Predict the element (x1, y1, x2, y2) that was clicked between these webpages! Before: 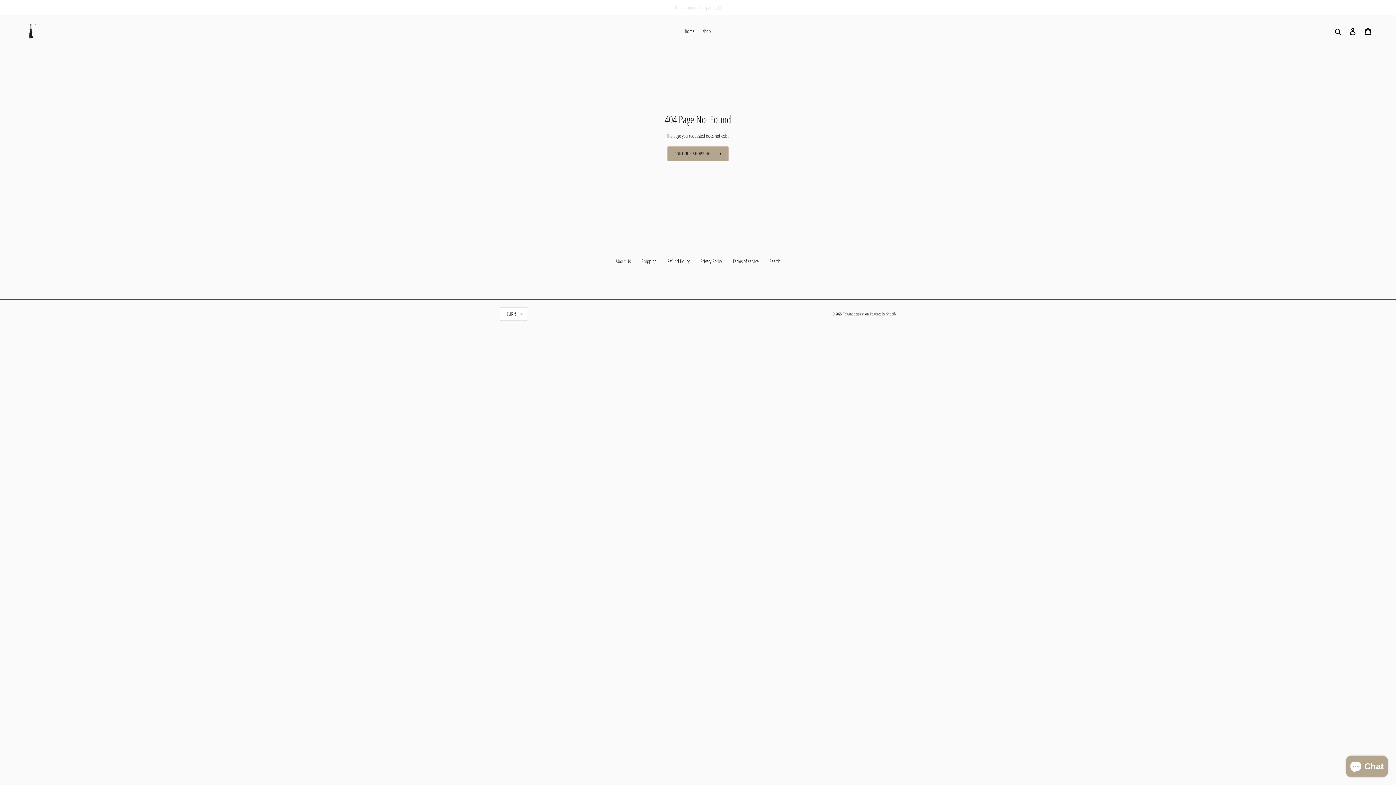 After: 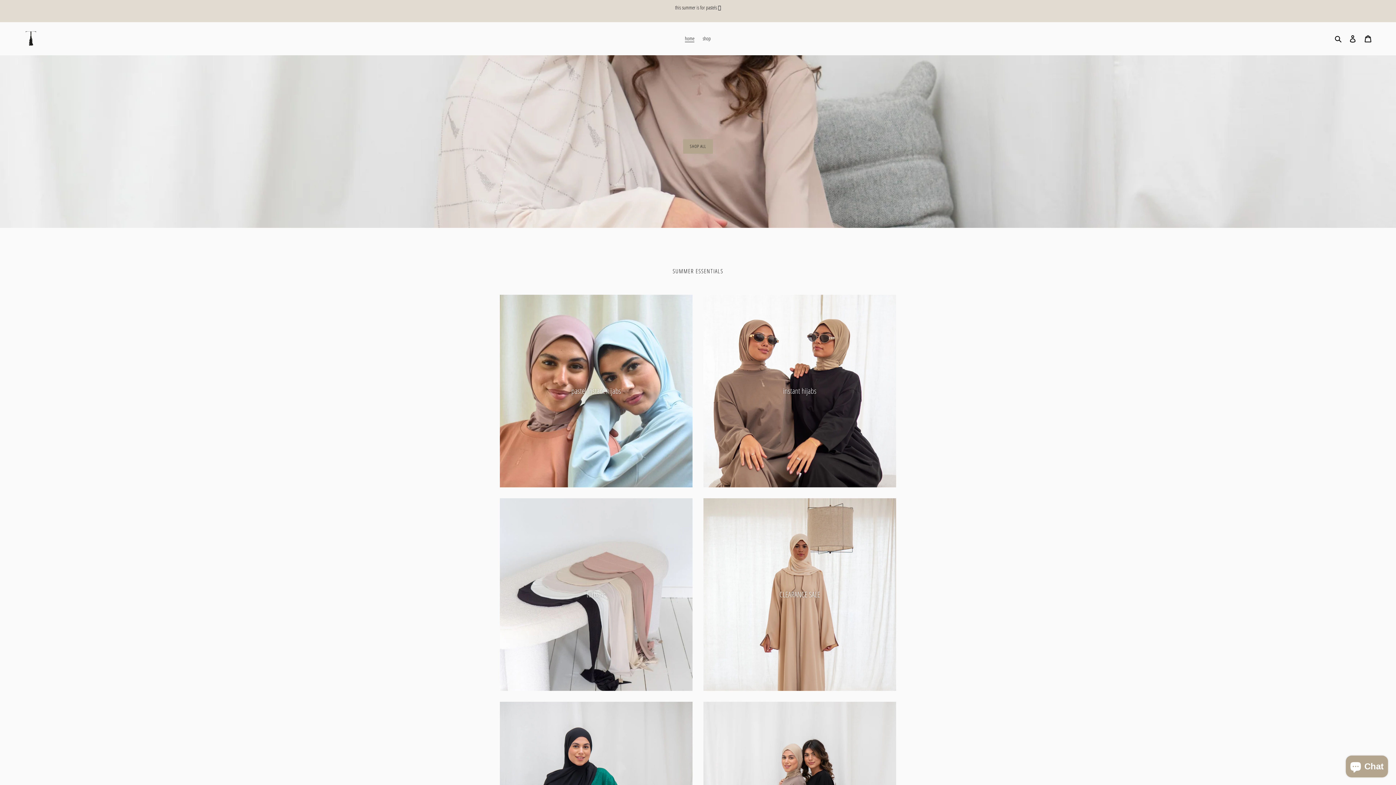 Action: bbox: (843, 311, 869, 316) label: Td'A modest fashion